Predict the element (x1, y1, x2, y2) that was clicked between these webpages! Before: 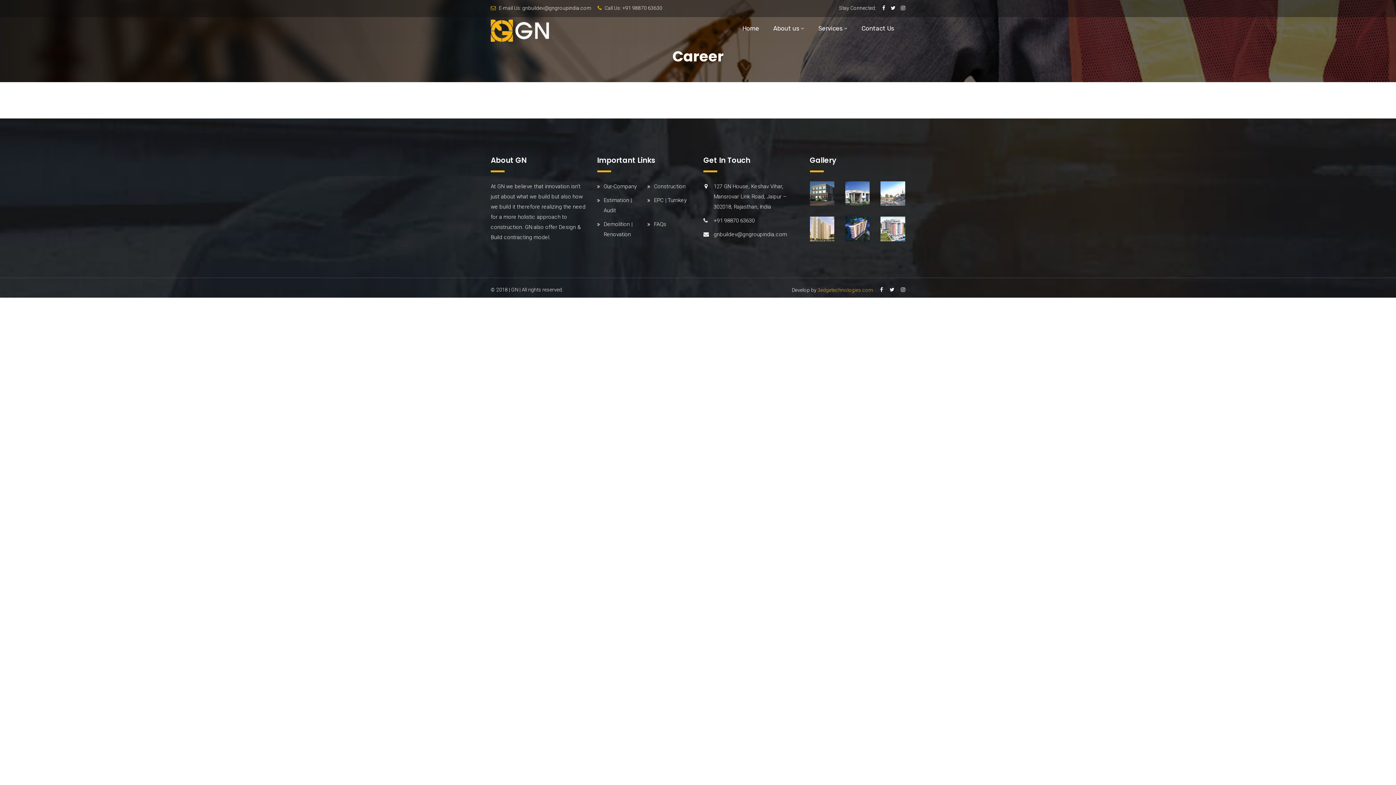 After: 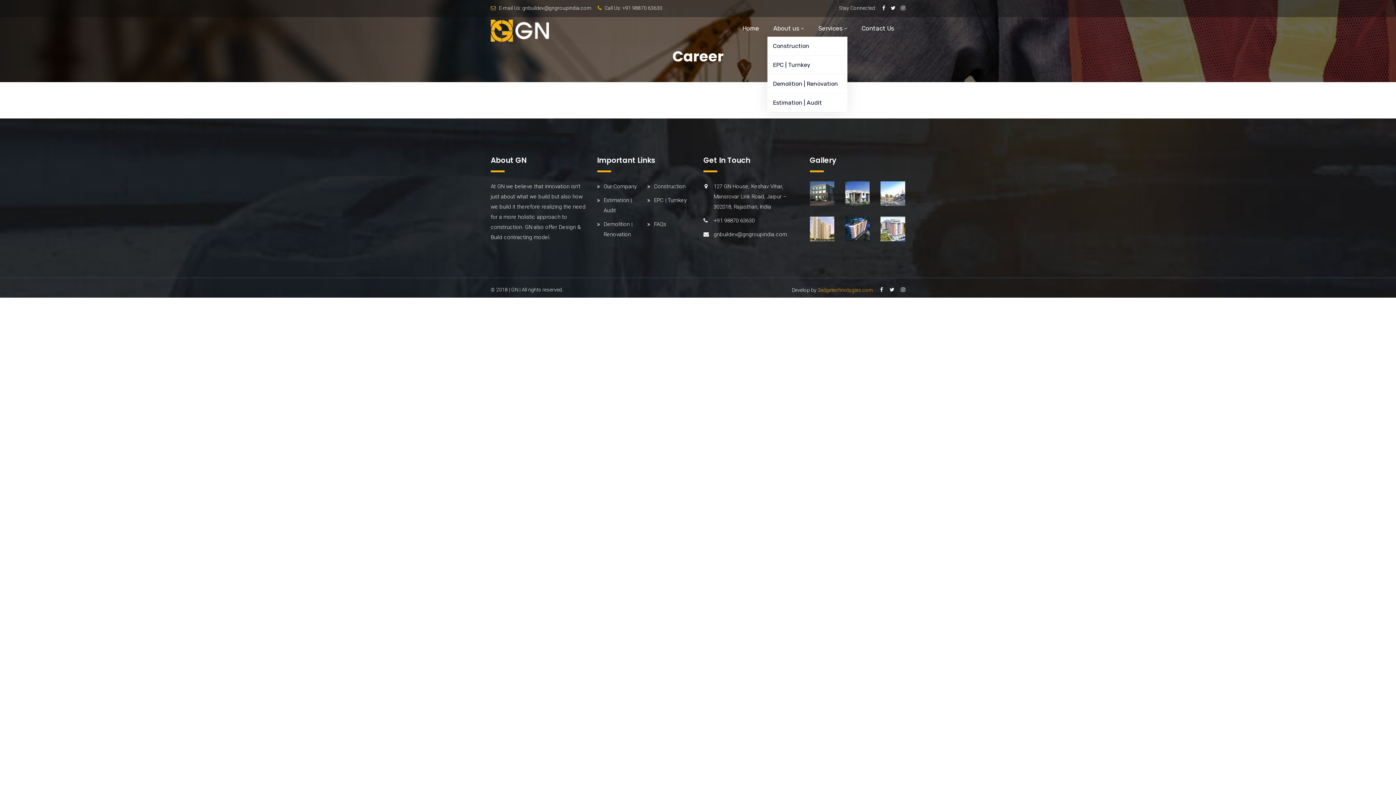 Action: label: Services bbox: (818, 24, 847, 36)